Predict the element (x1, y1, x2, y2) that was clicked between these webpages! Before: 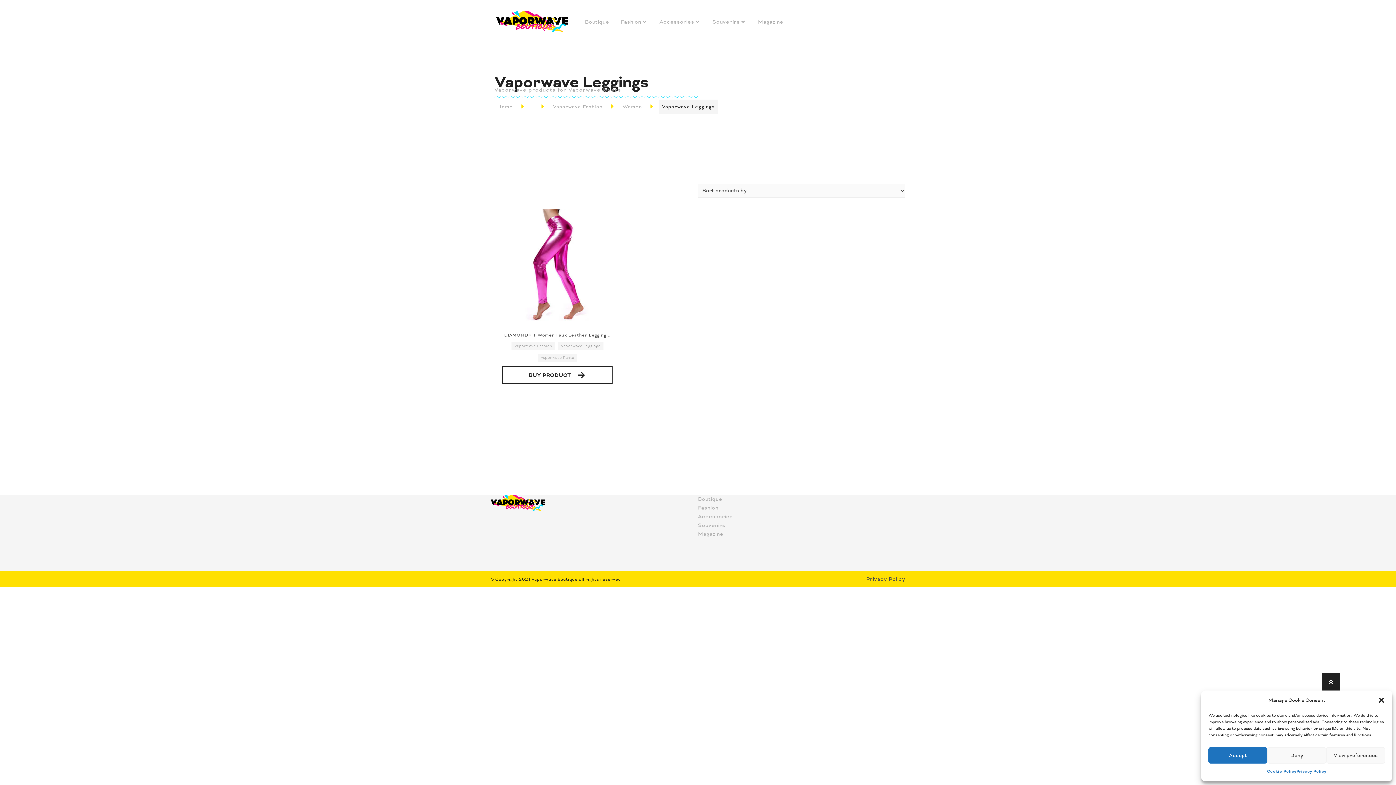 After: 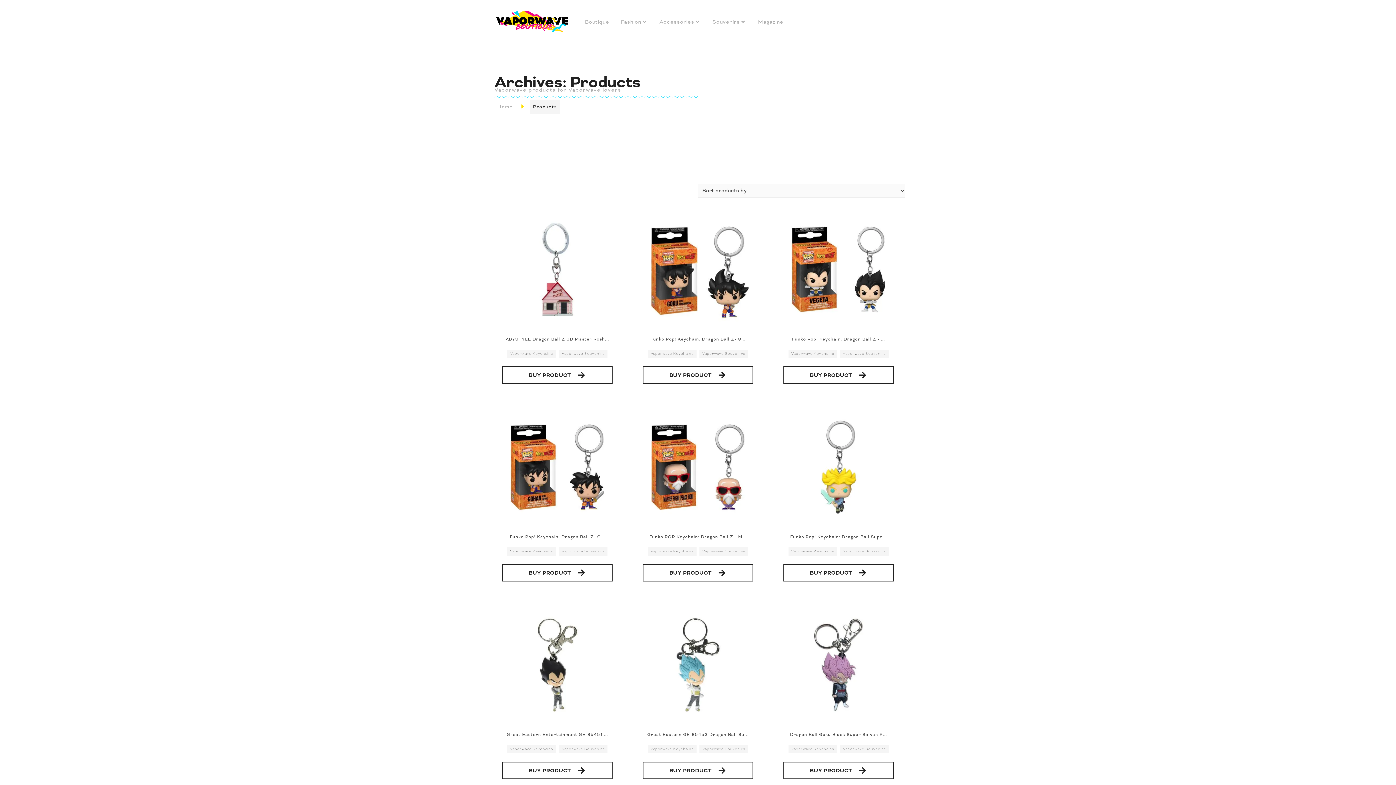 Action: label: Boutique bbox: (585, 17, 609, 26)